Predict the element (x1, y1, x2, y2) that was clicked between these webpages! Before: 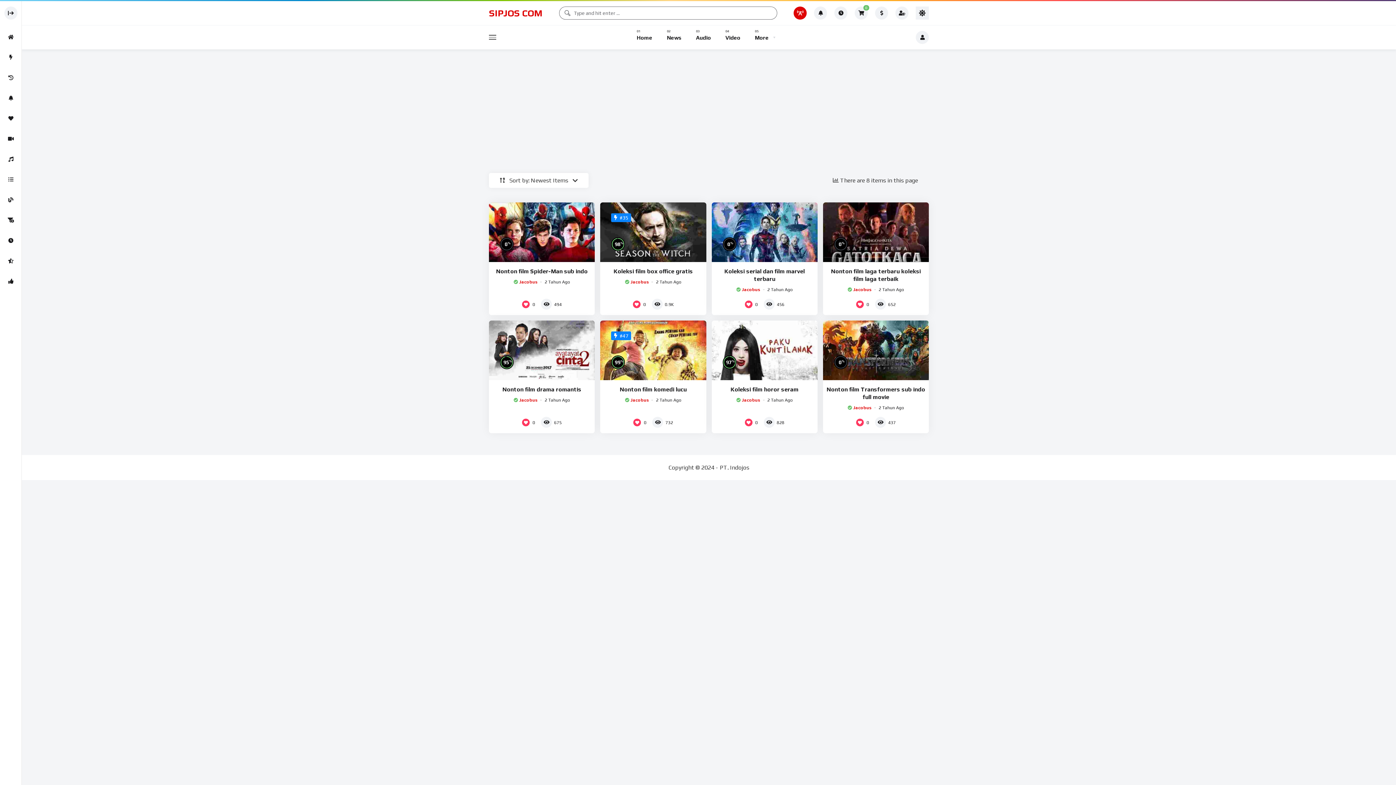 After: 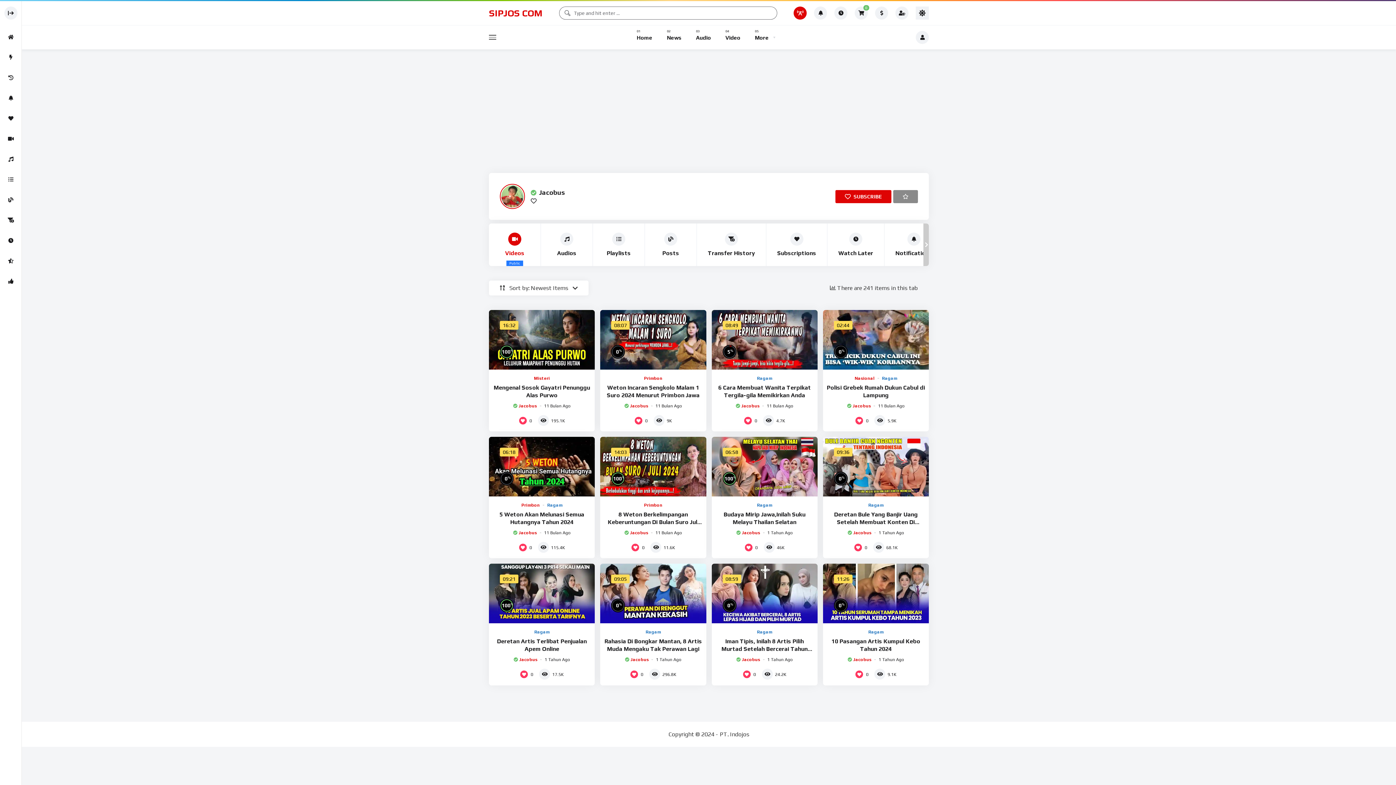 Action: bbox: (513, 279, 537, 284) label: Jacobus